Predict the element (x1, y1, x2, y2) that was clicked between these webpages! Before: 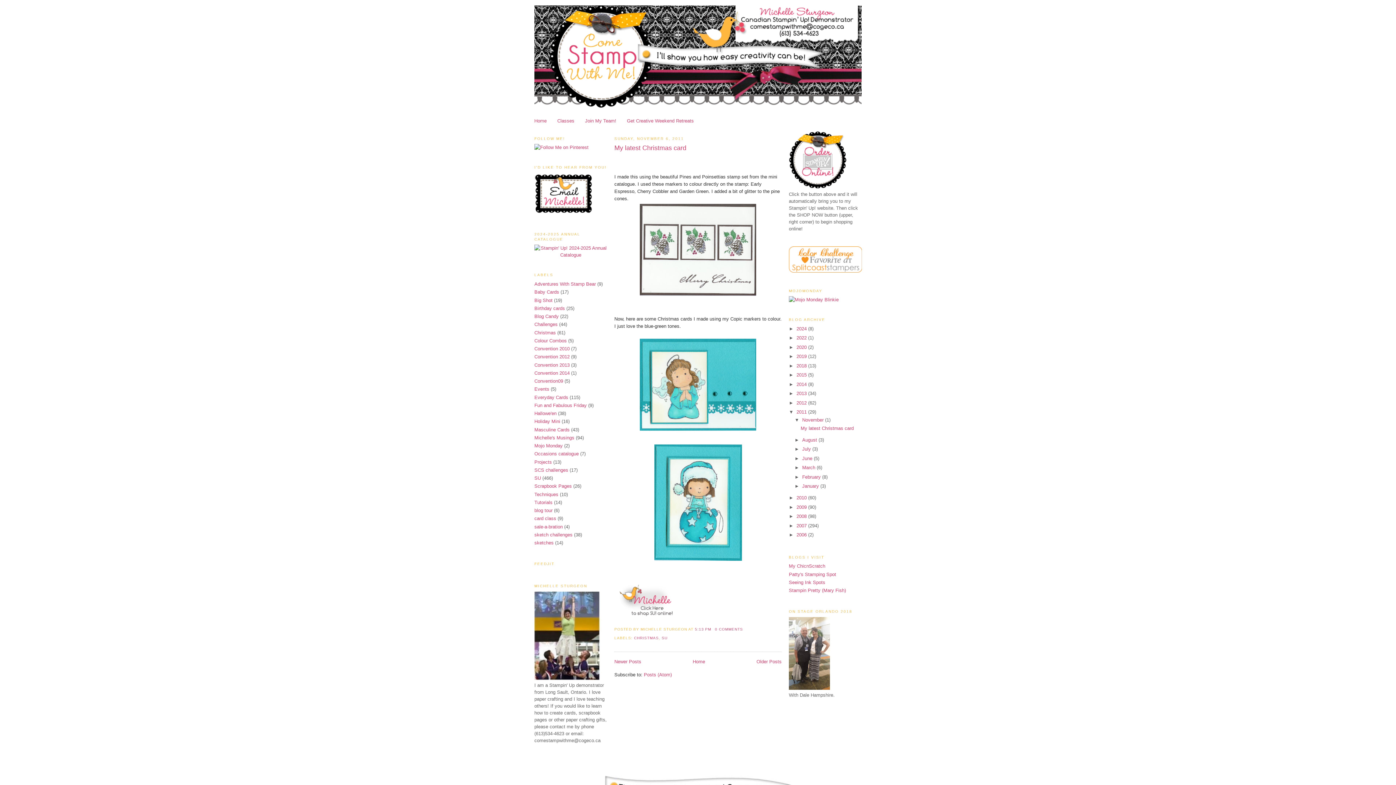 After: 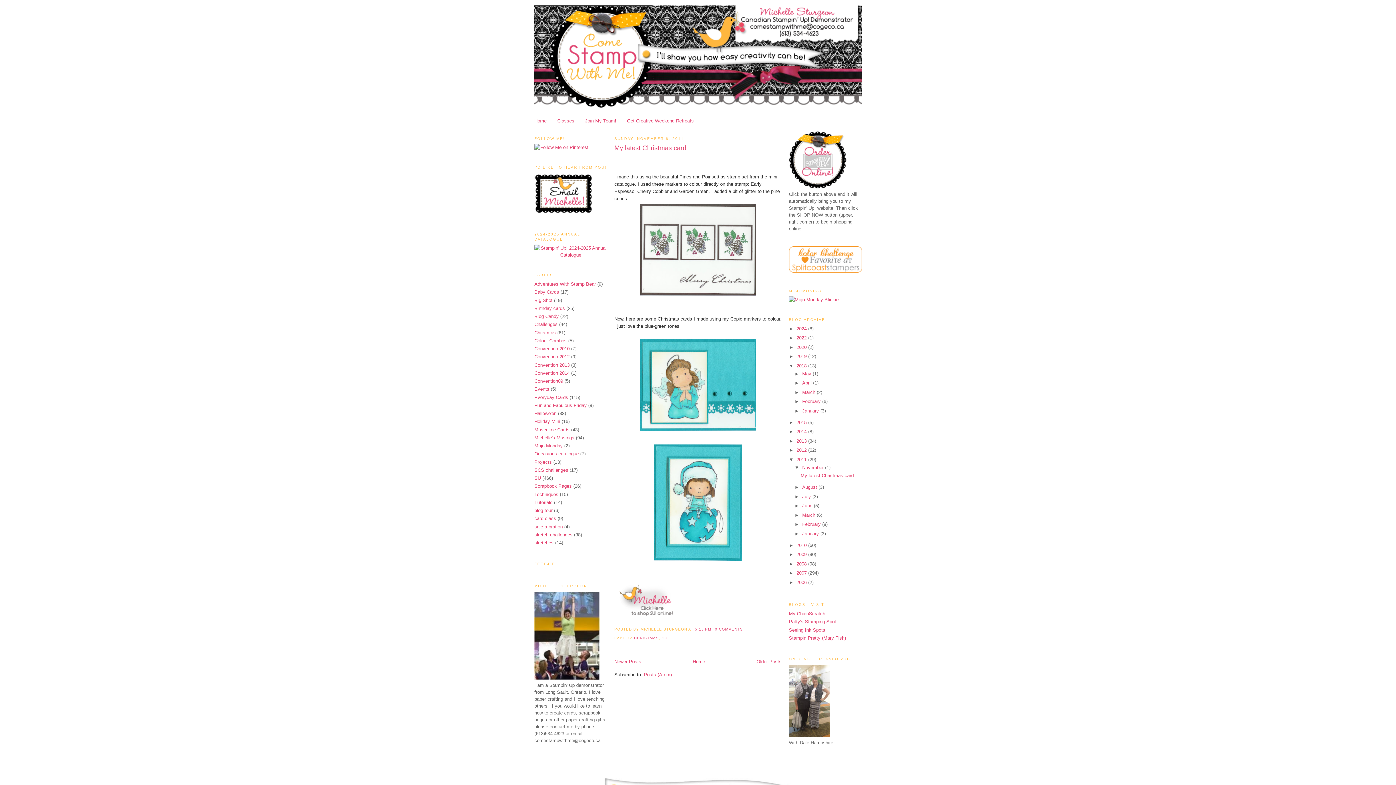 Action: label: ►   bbox: (789, 363, 796, 368)